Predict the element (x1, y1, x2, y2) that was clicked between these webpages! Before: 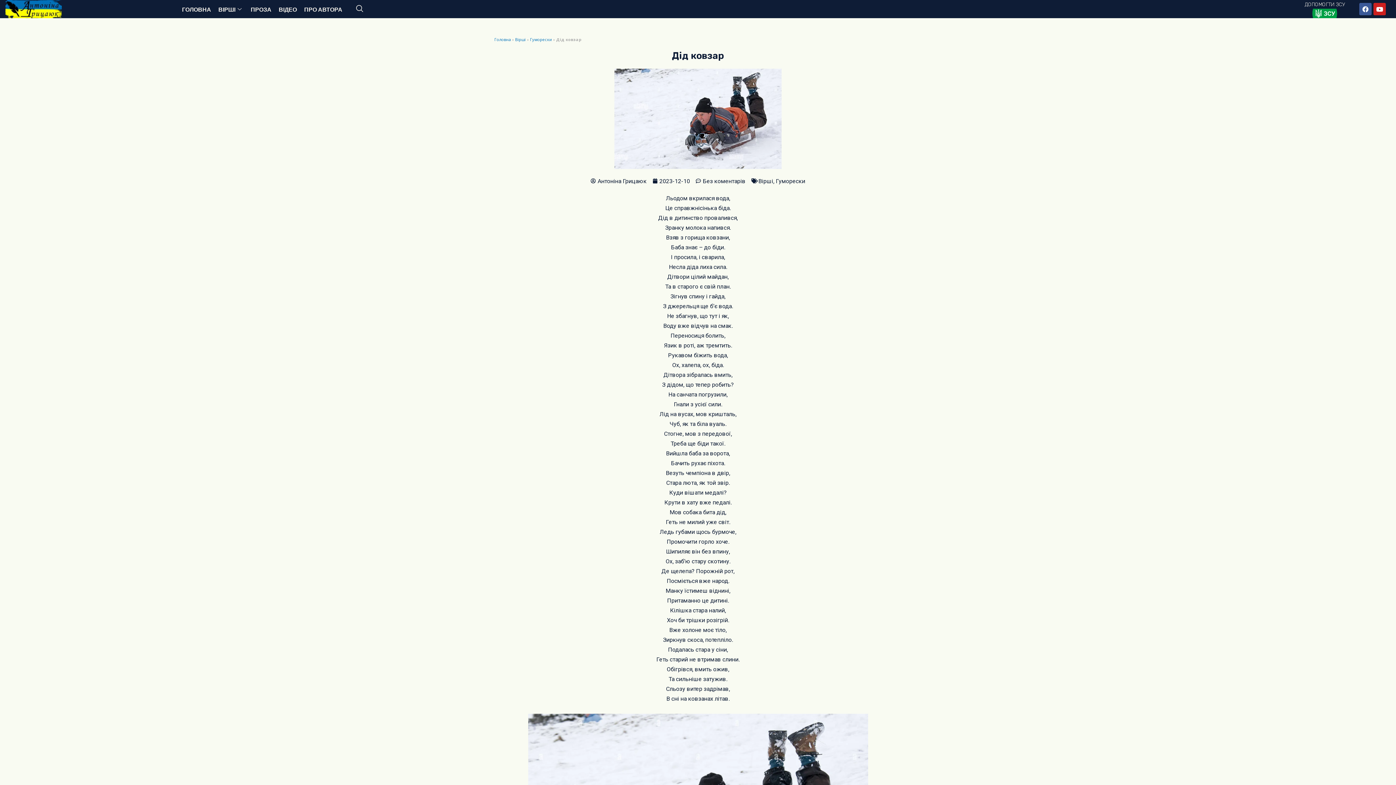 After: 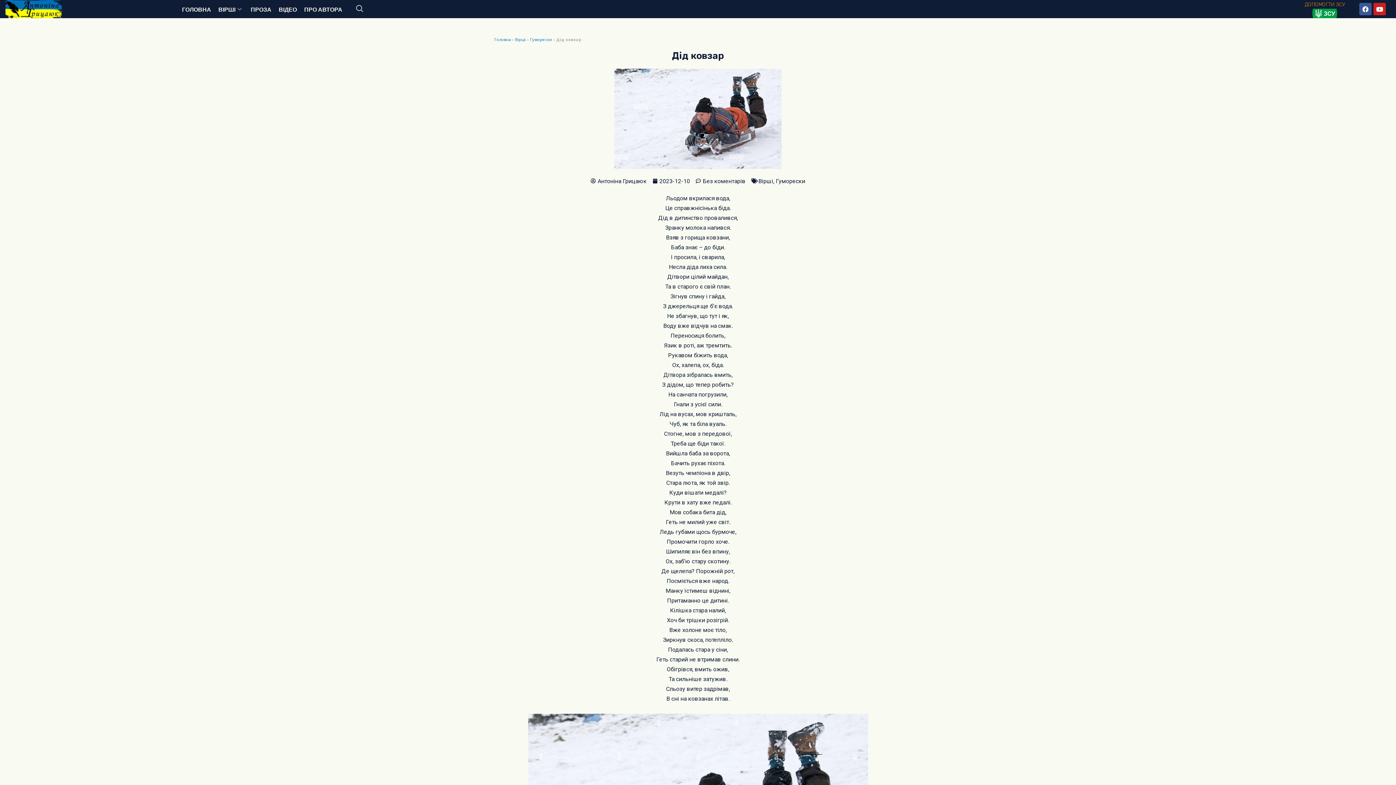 Action: bbox: (1297, 0, 1352, 18) label: ДОПОМОГТИ ЗСУ